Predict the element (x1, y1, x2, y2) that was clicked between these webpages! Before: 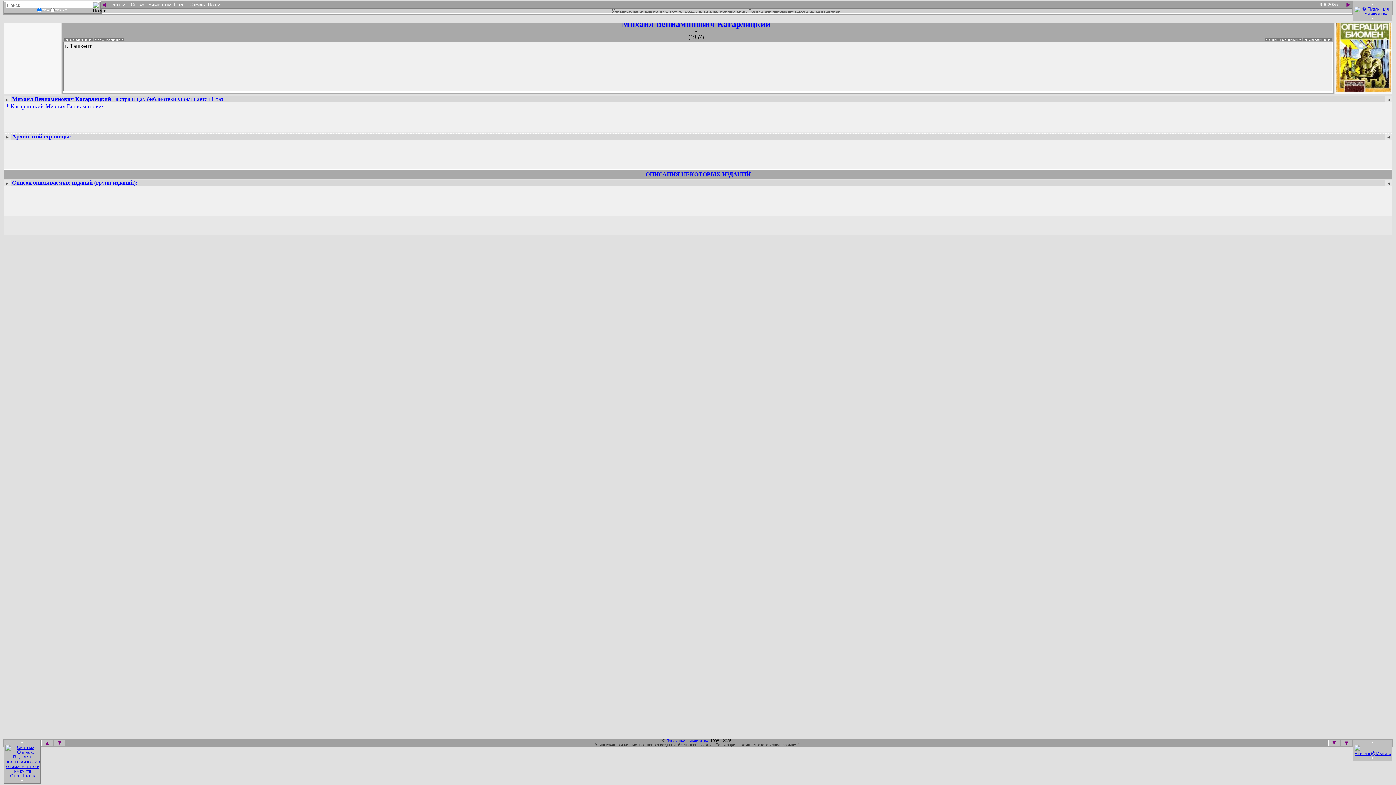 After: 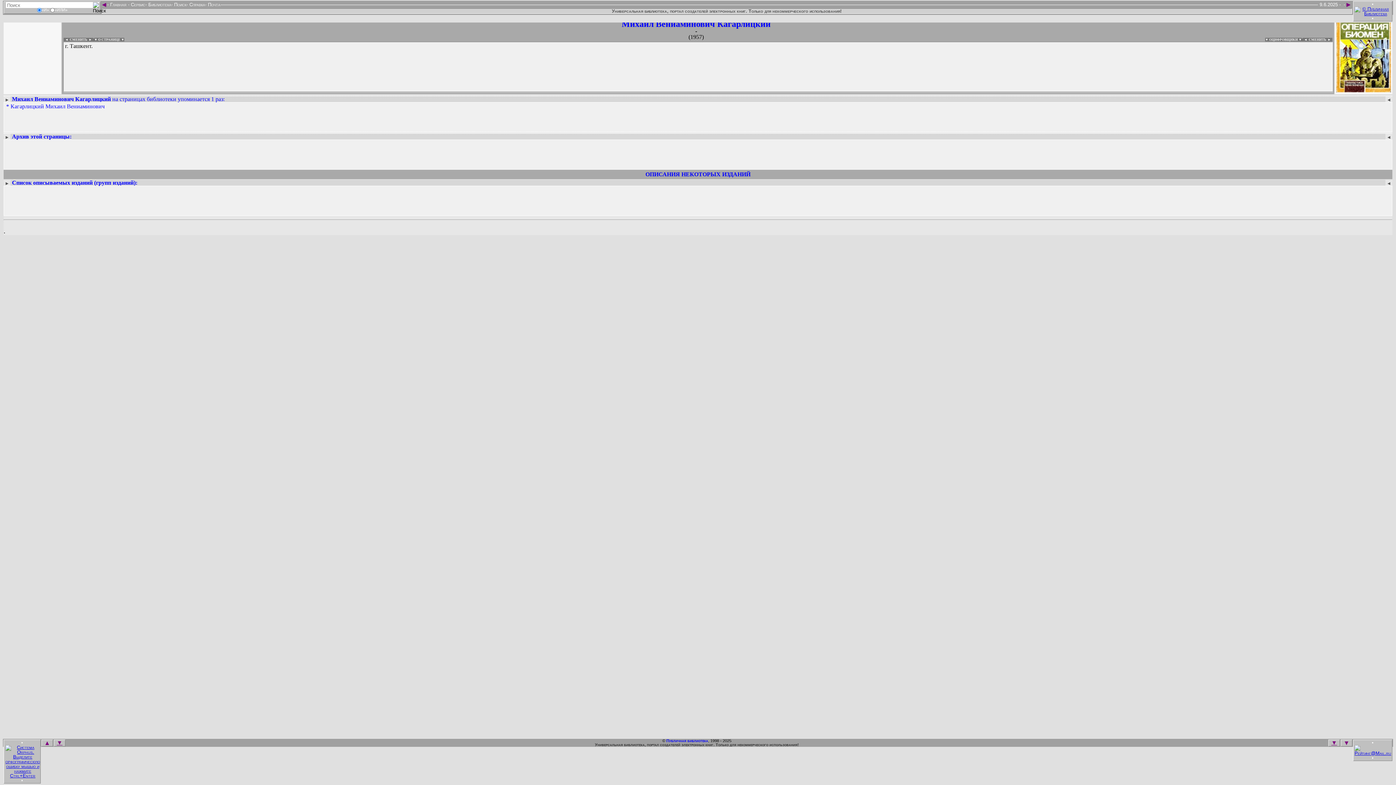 Action: bbox: (1353, 747, 1392, 753)